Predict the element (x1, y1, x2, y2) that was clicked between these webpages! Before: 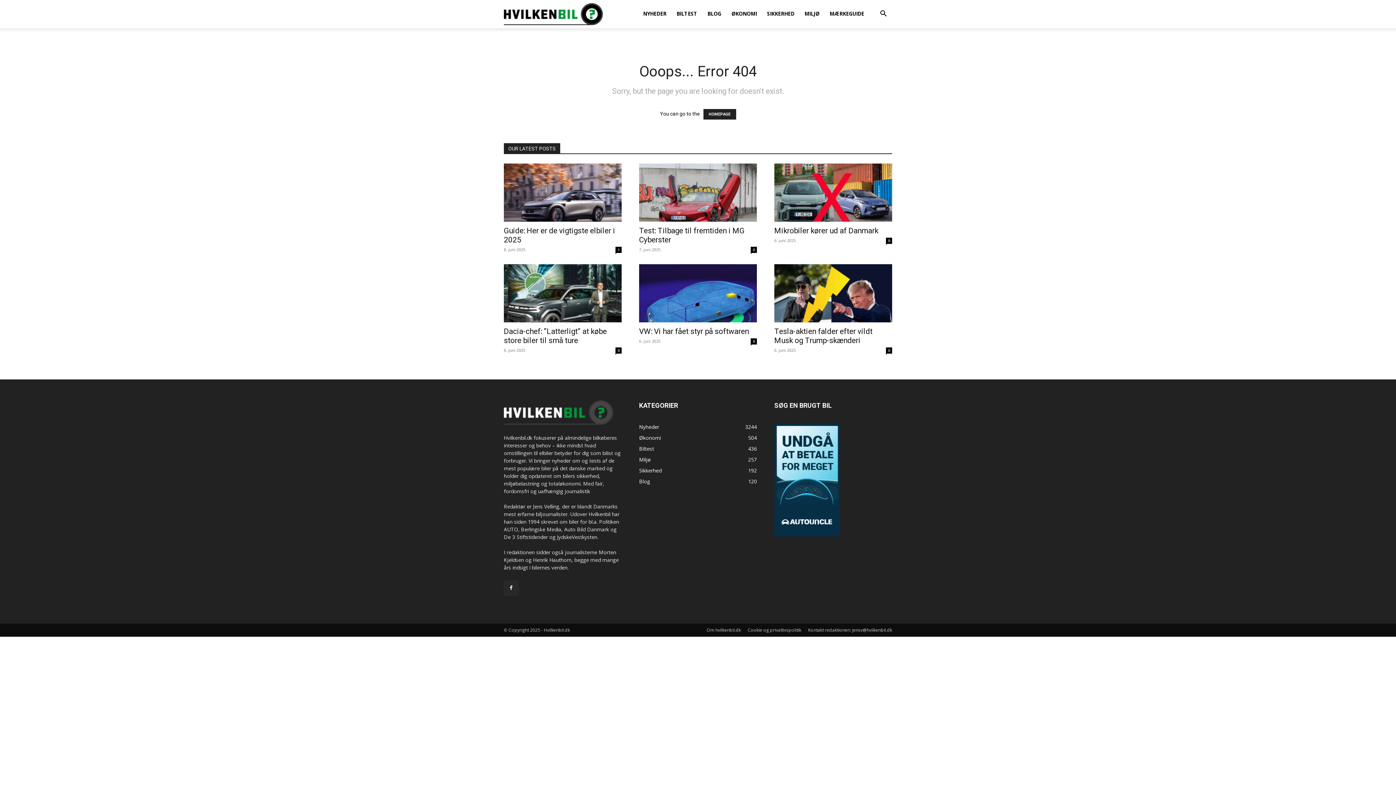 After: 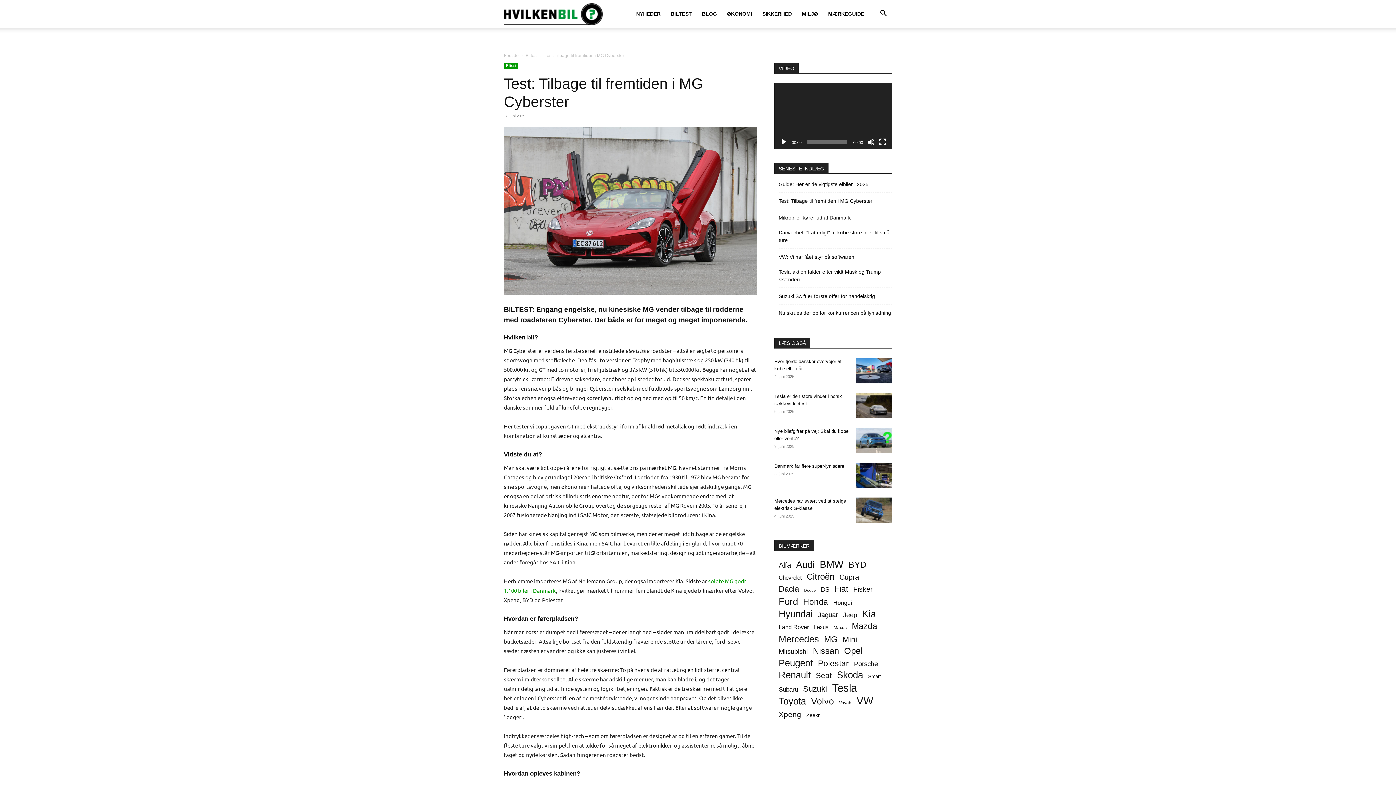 Action: bbox: (639, 163, 757, 221)